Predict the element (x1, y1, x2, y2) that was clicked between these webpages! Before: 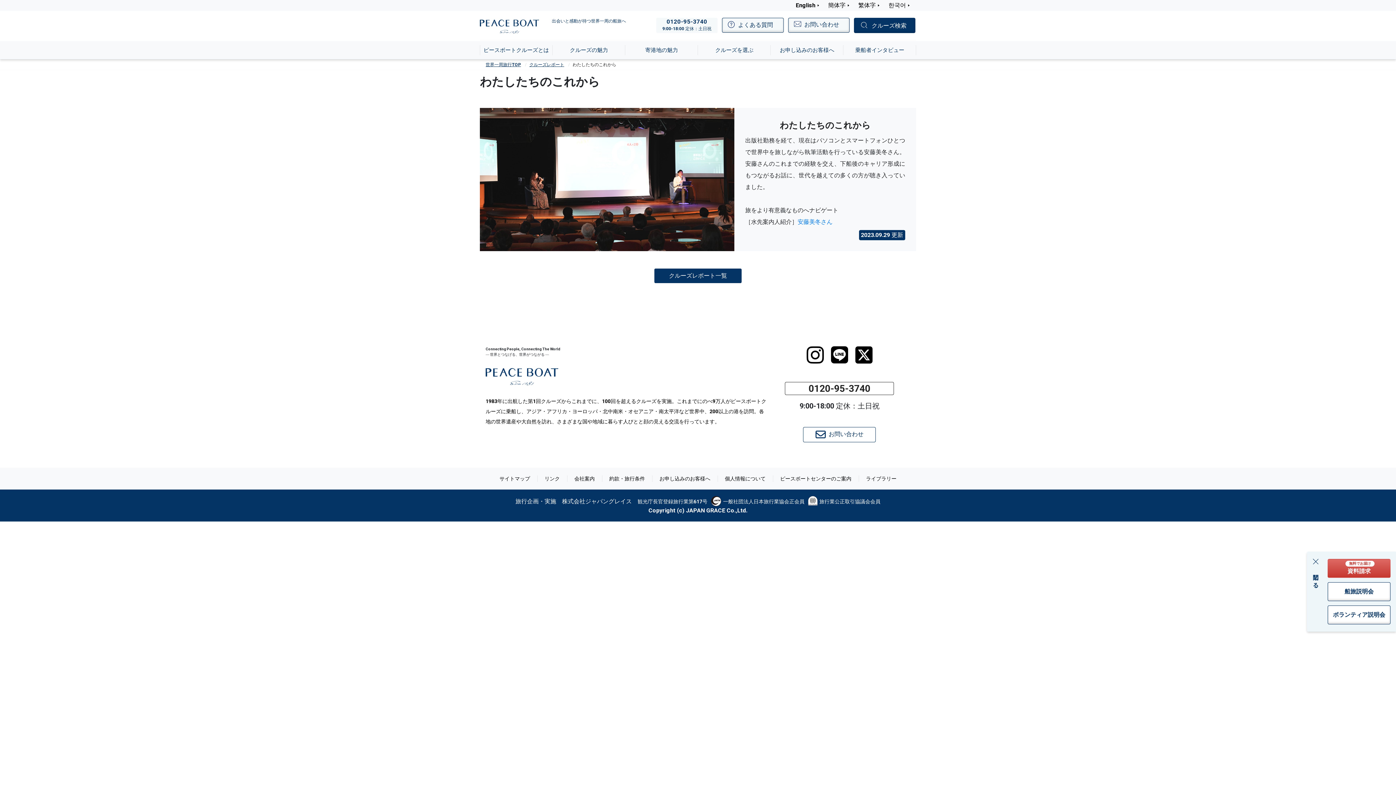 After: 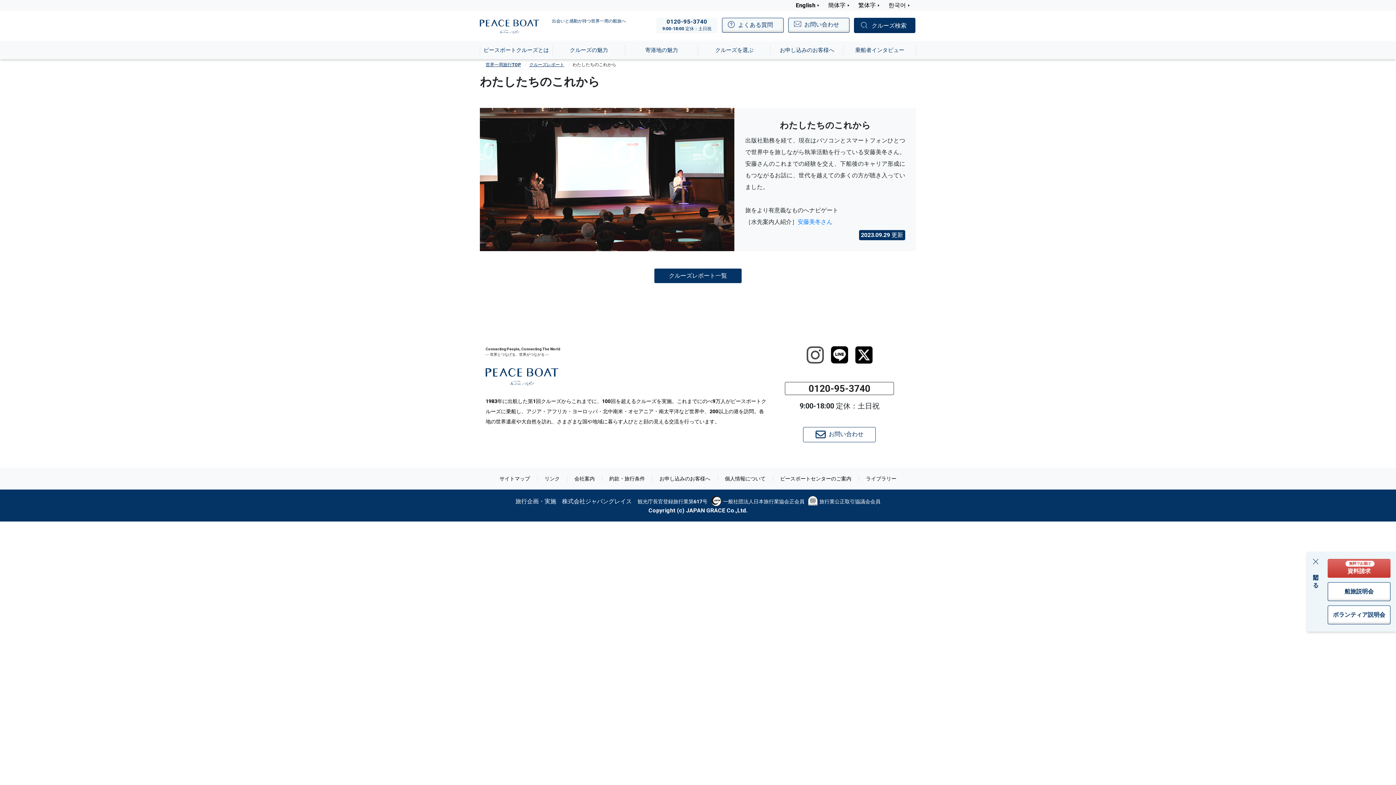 Action: label: instagram bbox: (806, 345, 823, 364)